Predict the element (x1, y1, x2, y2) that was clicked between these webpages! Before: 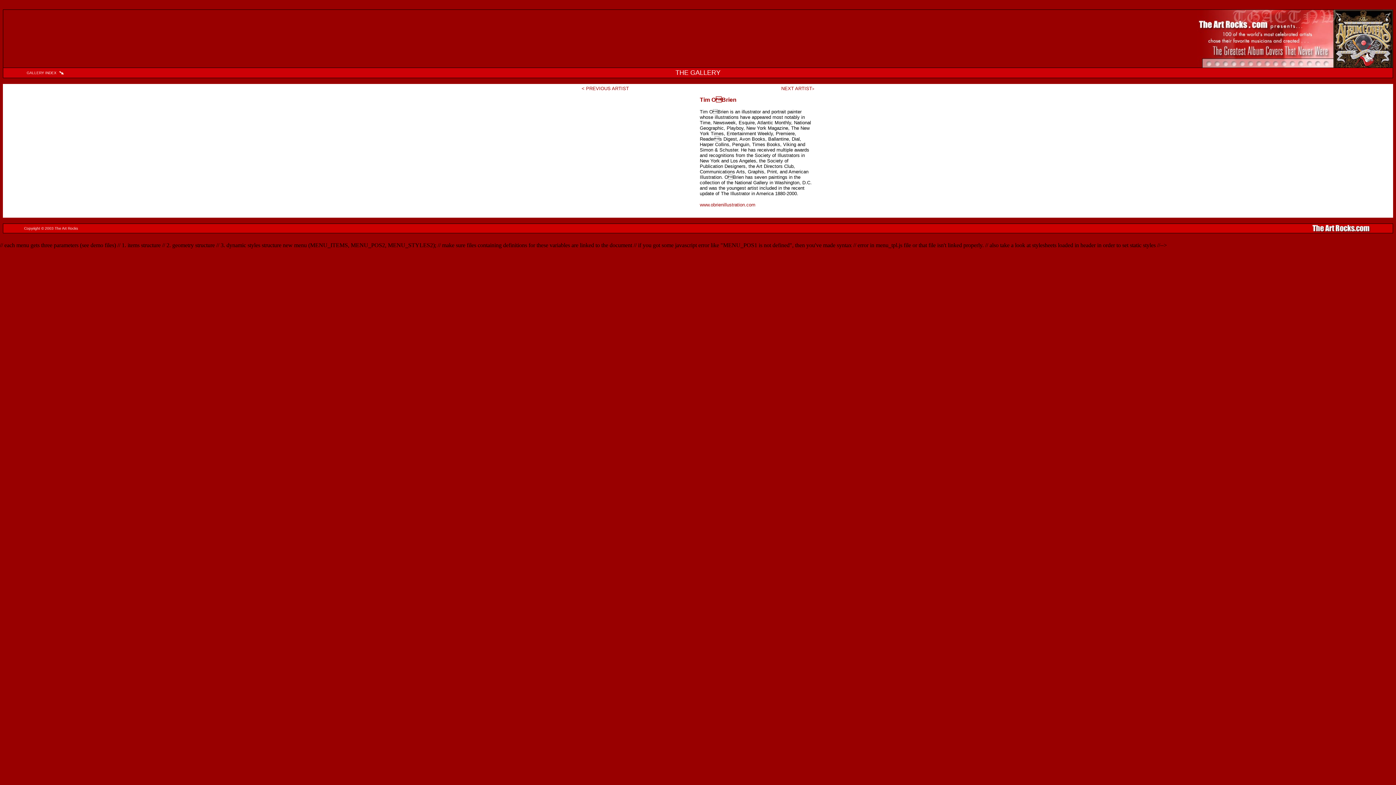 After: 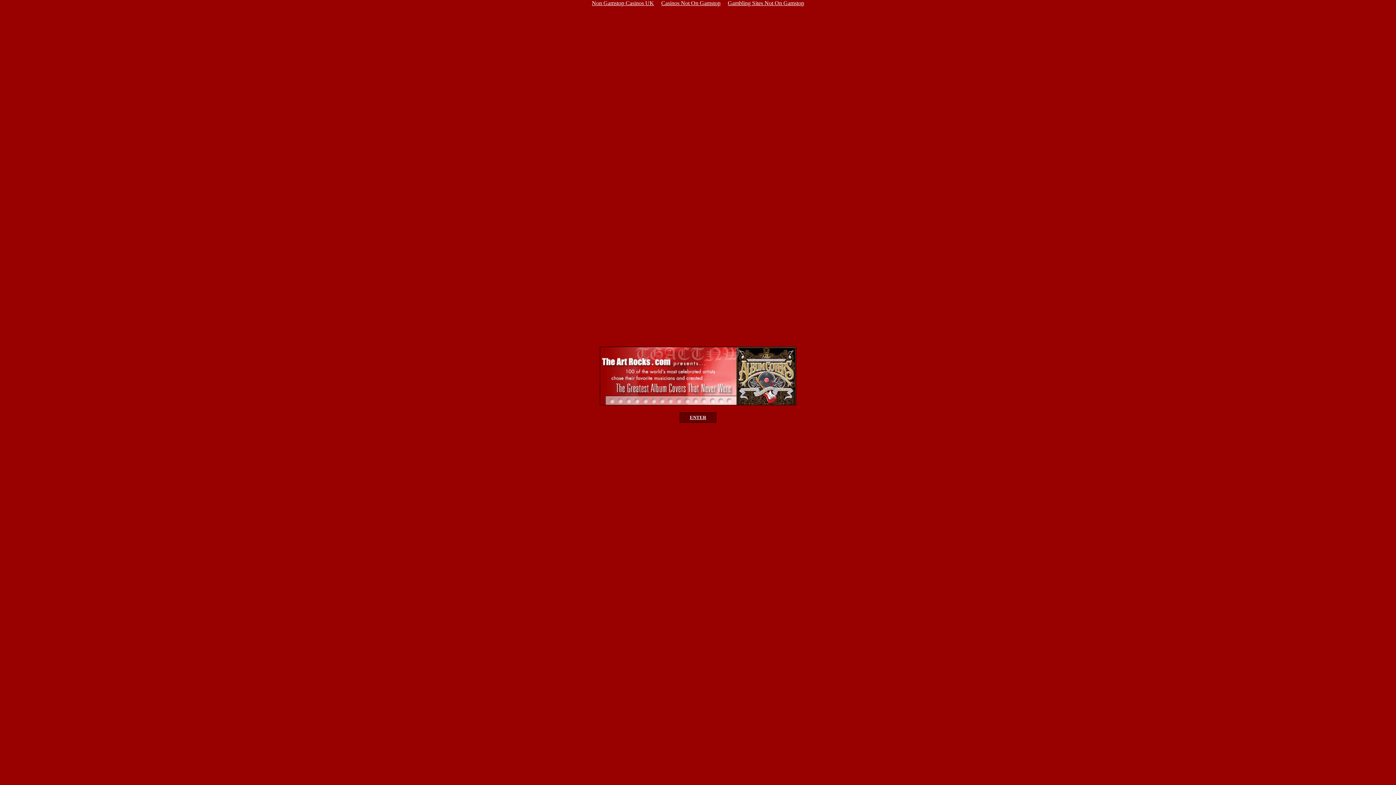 Action: bbox: (1310, 228, 1372, 234)